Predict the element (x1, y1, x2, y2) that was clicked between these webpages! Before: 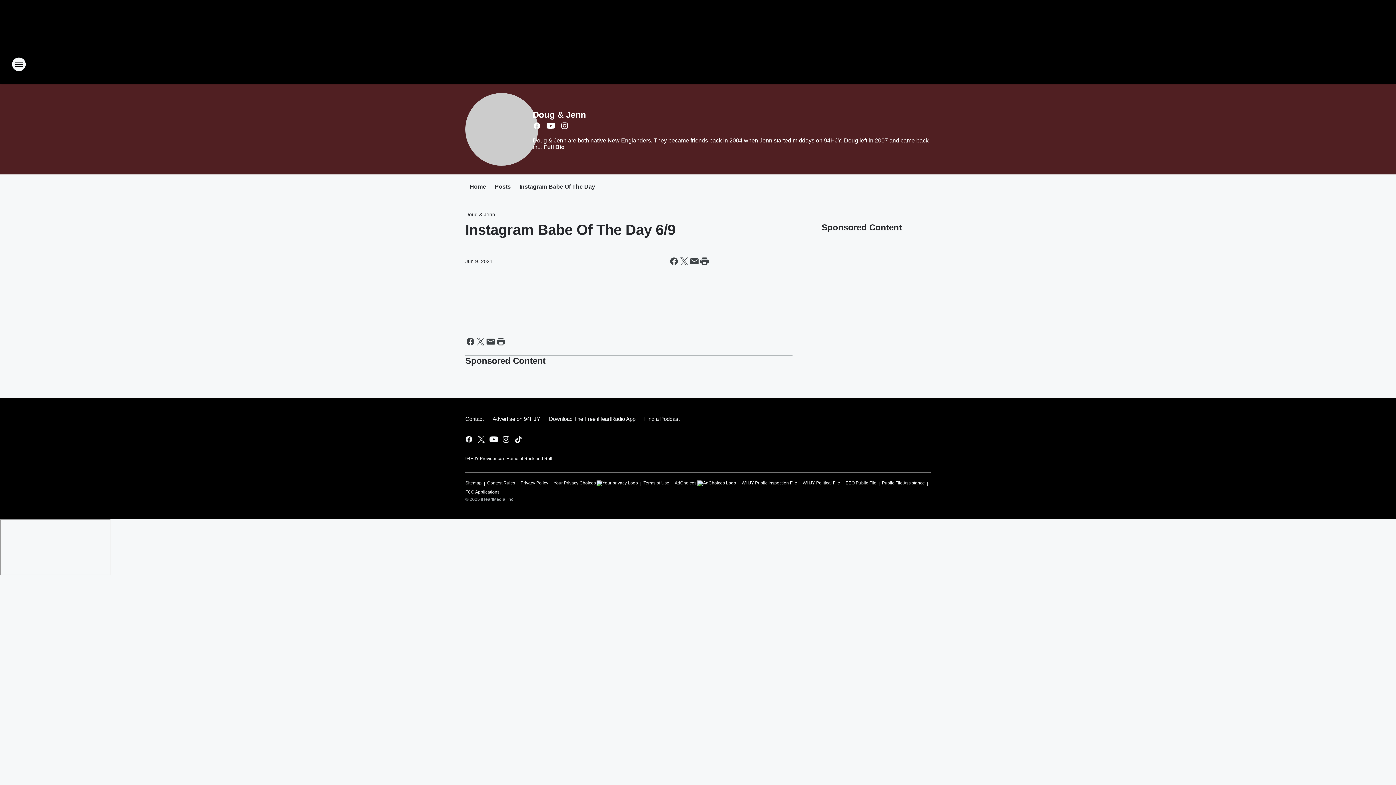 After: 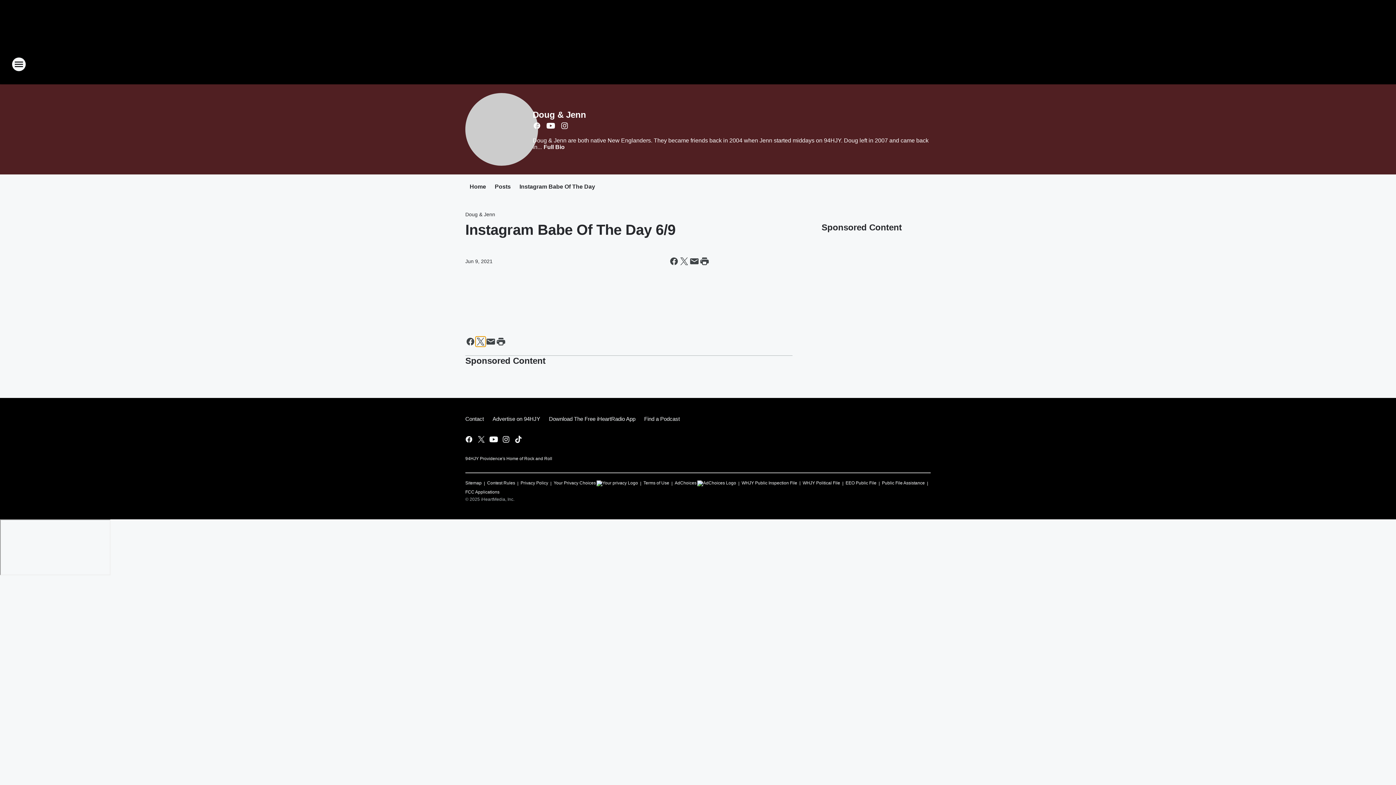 Action: bbox: (475, 336, 485, 346) label: Share this page on X